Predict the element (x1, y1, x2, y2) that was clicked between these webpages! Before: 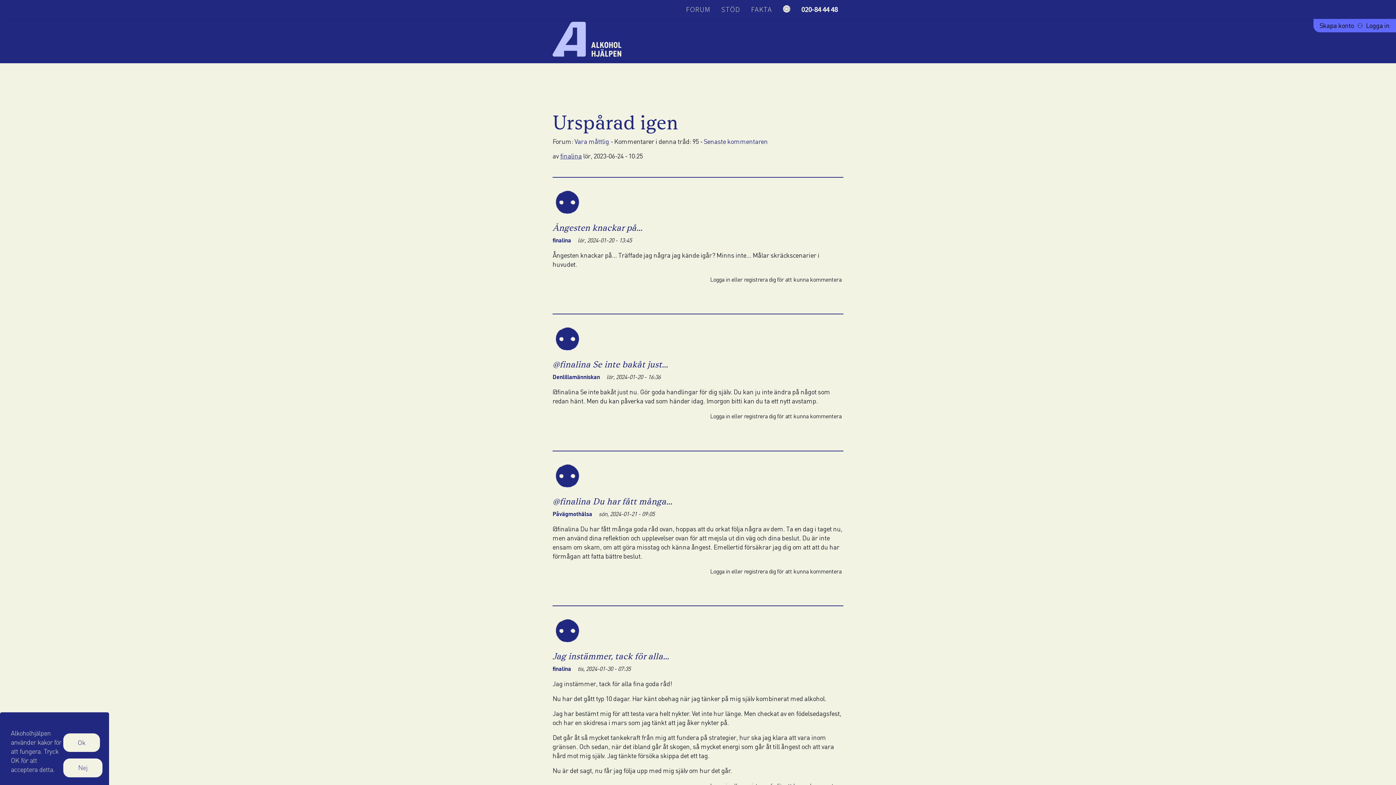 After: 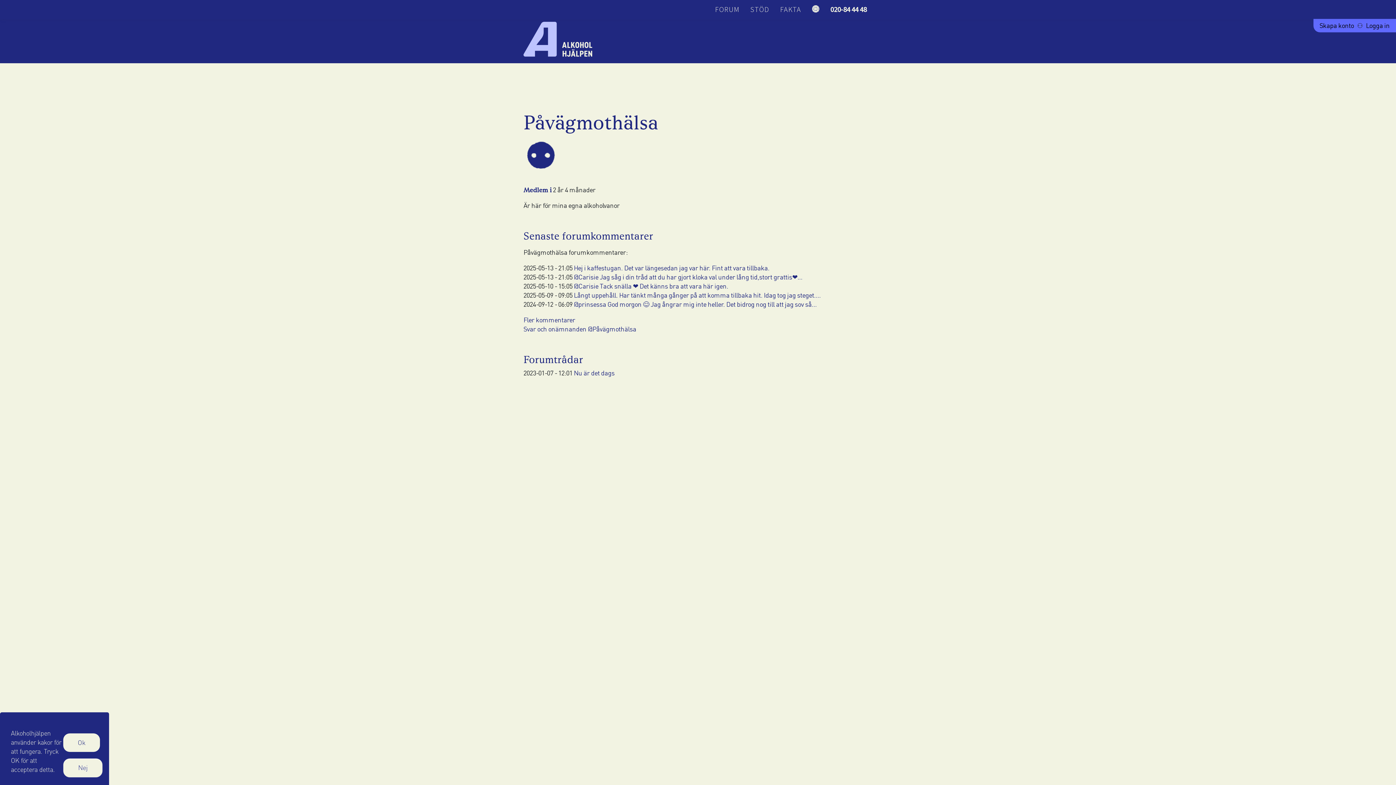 Action: bbox: (552, 510, 592, 517) label: Påvägmothälsa